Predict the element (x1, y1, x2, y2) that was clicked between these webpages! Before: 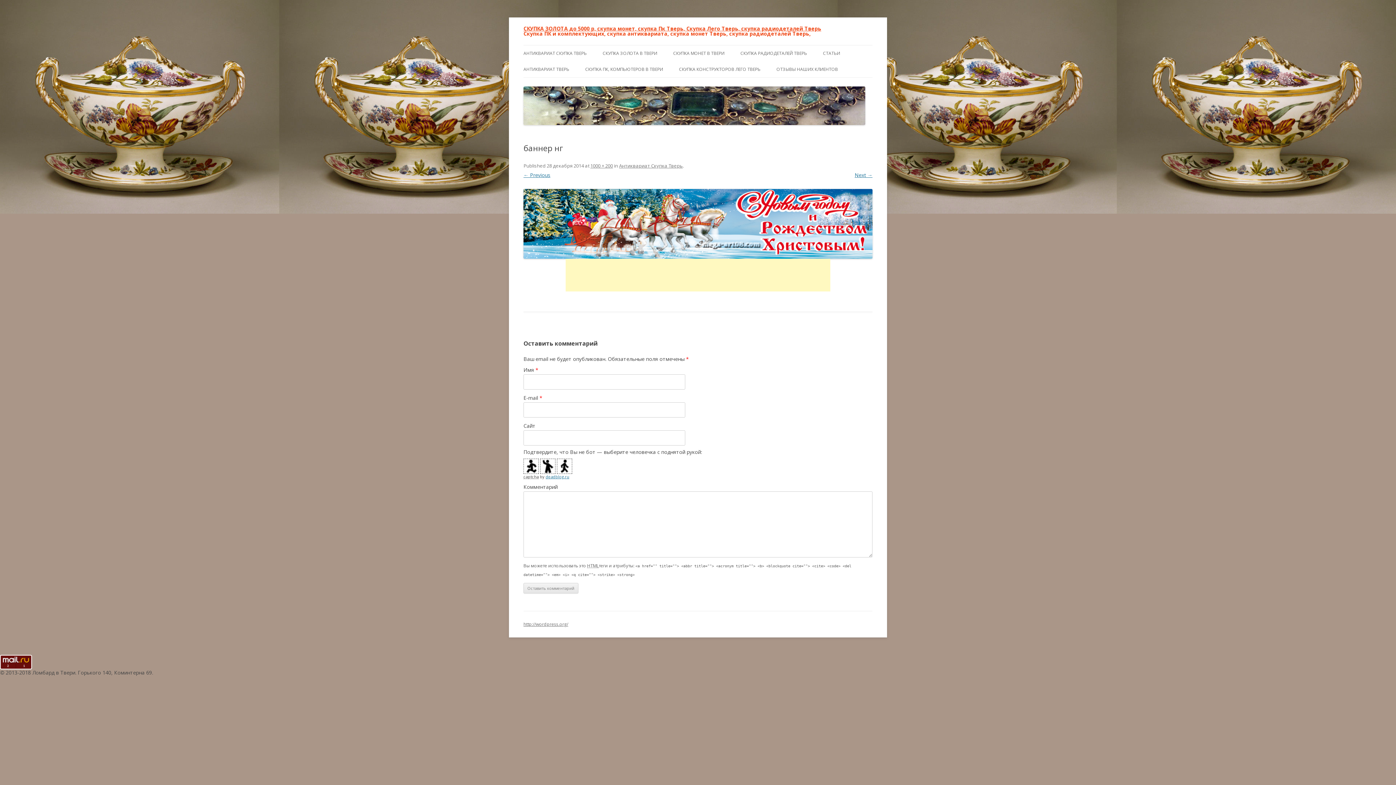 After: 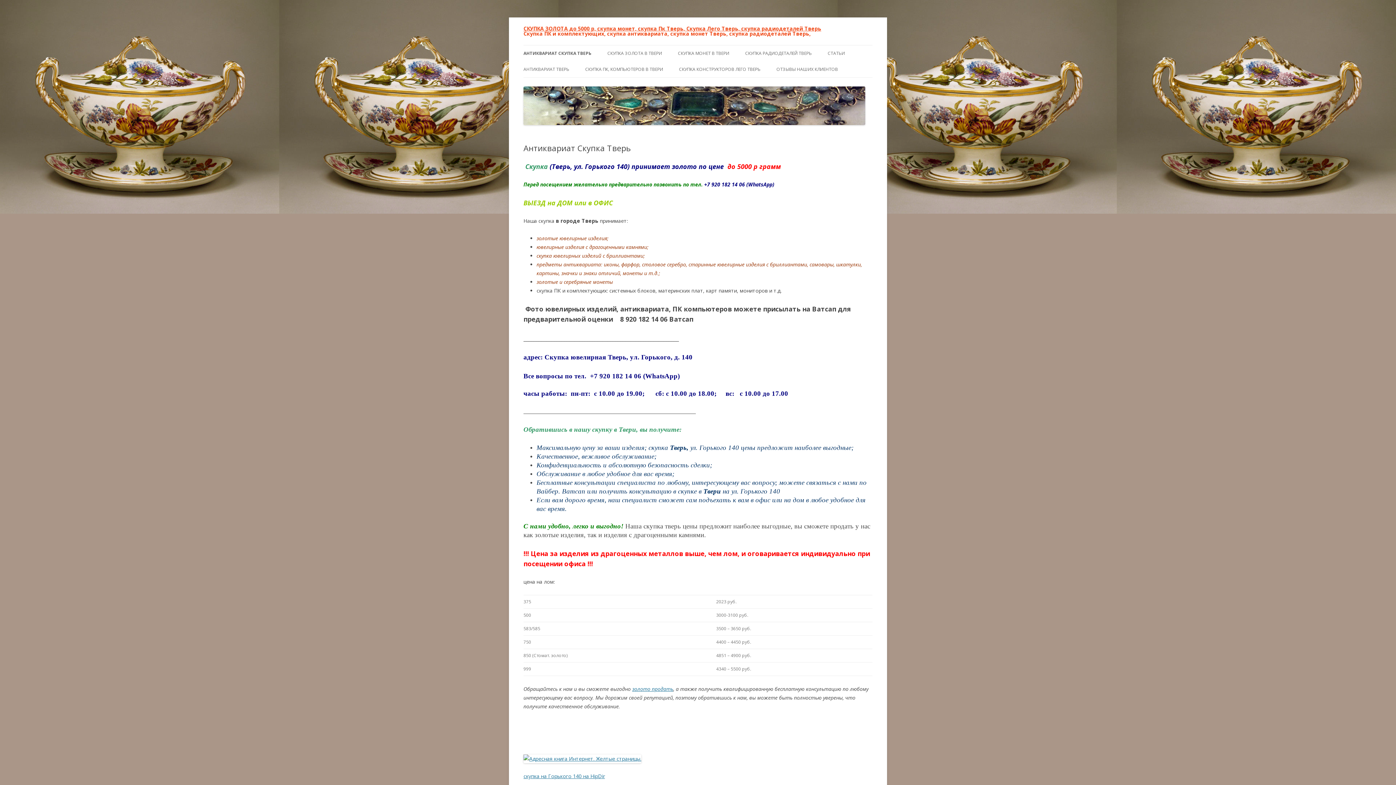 Action: bbox: (523, 25, 821, 32) label: СКУПКА ЗОЛОТА до 5000 р, скупка монет, скупка Пк Тверь, Скупка Лего Тверь, скупка радиодеталей Тверь